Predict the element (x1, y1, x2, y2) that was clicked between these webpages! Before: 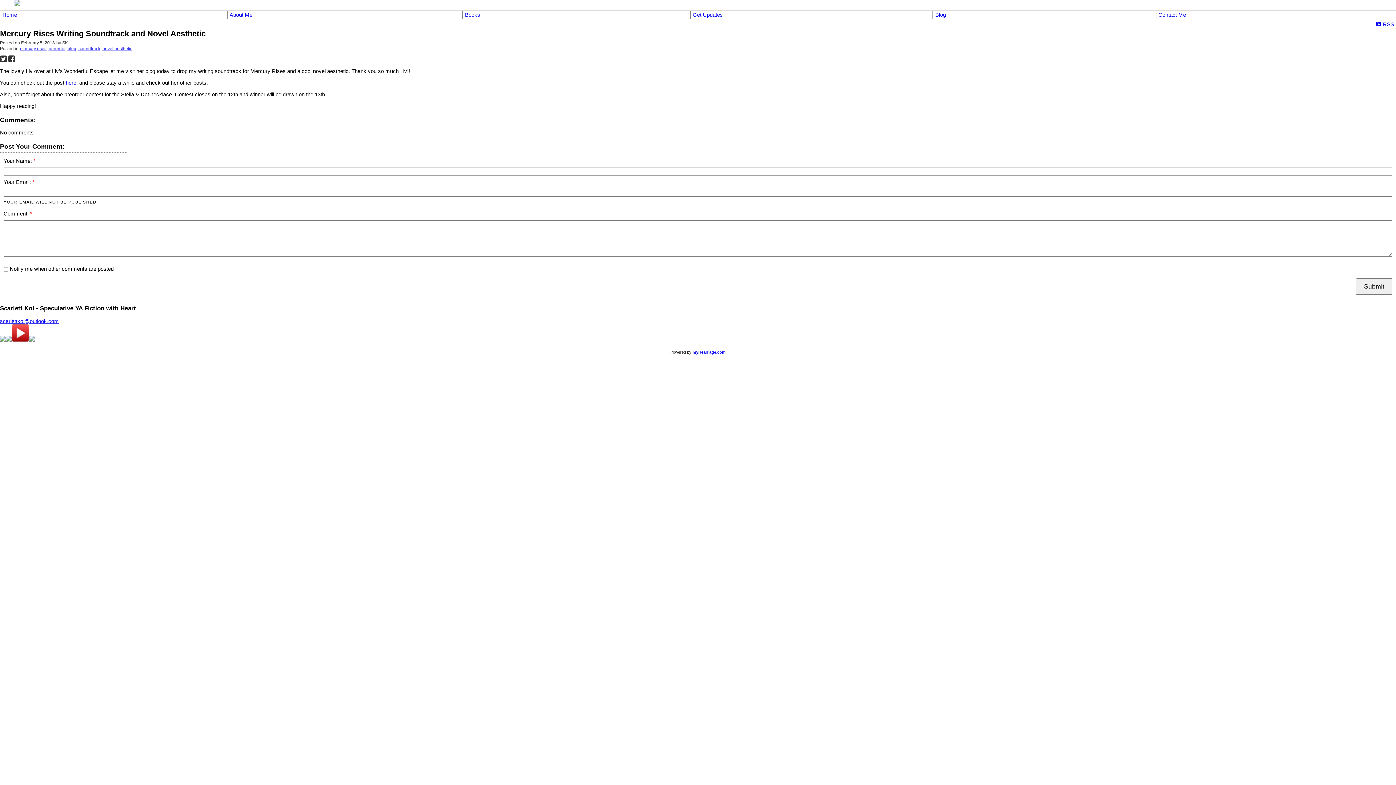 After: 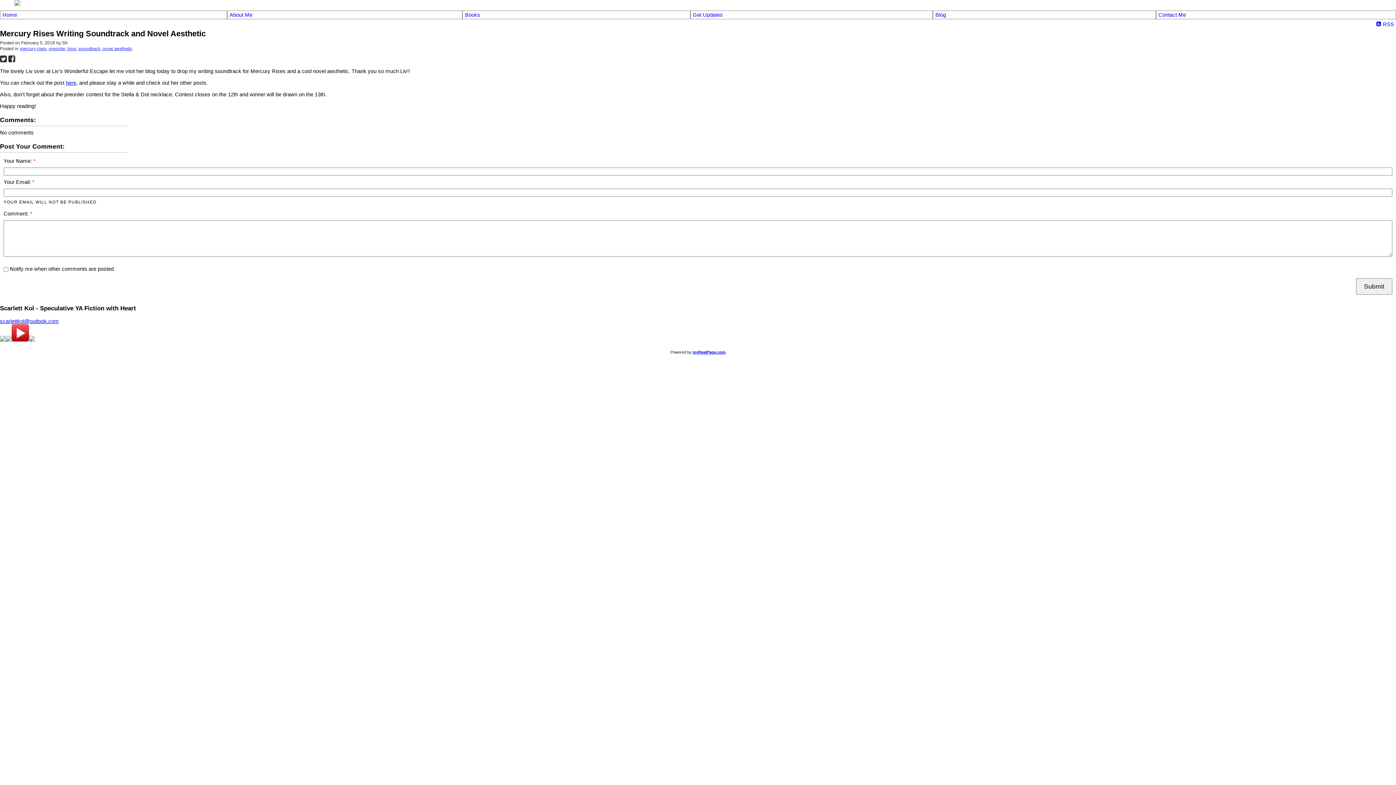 Action: bbox: (5, 337, 11, 343) label: twitter